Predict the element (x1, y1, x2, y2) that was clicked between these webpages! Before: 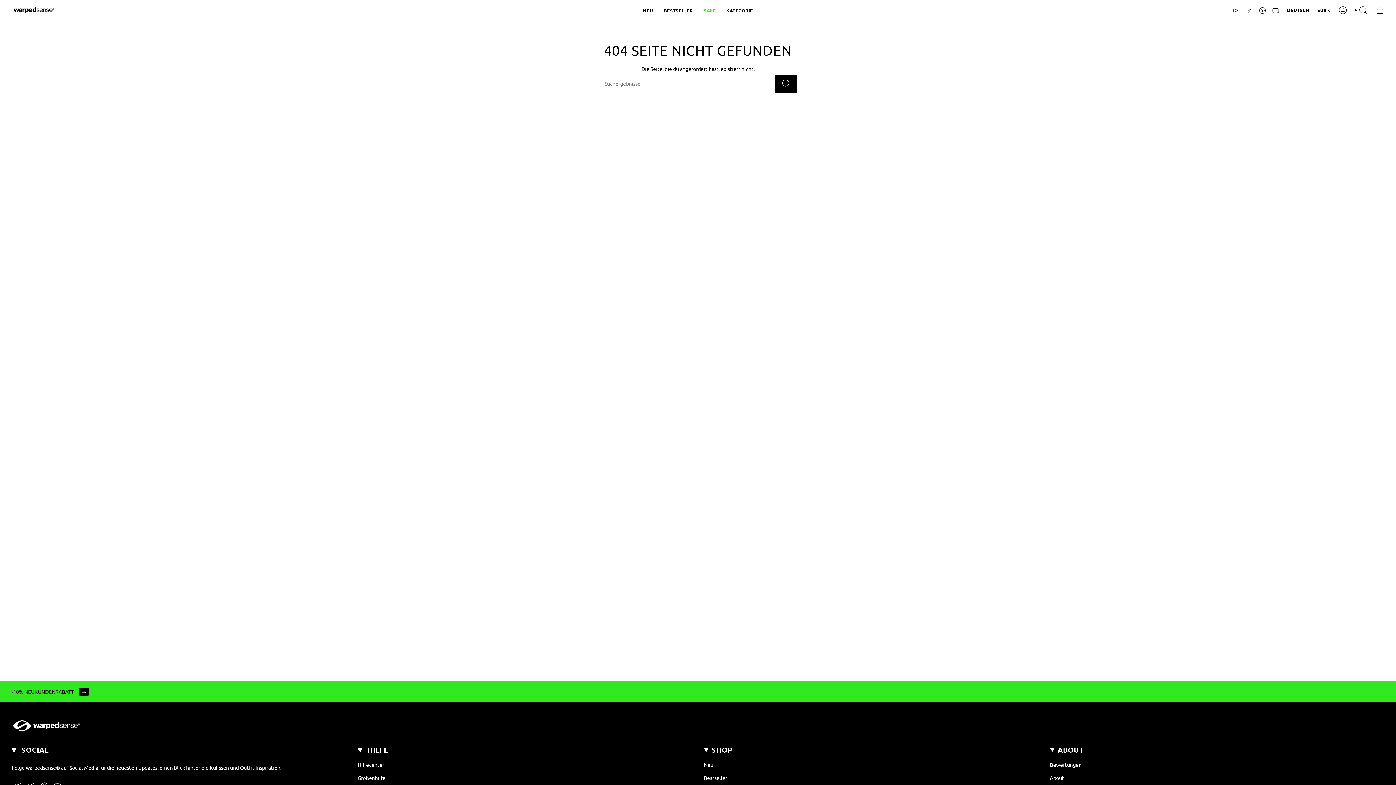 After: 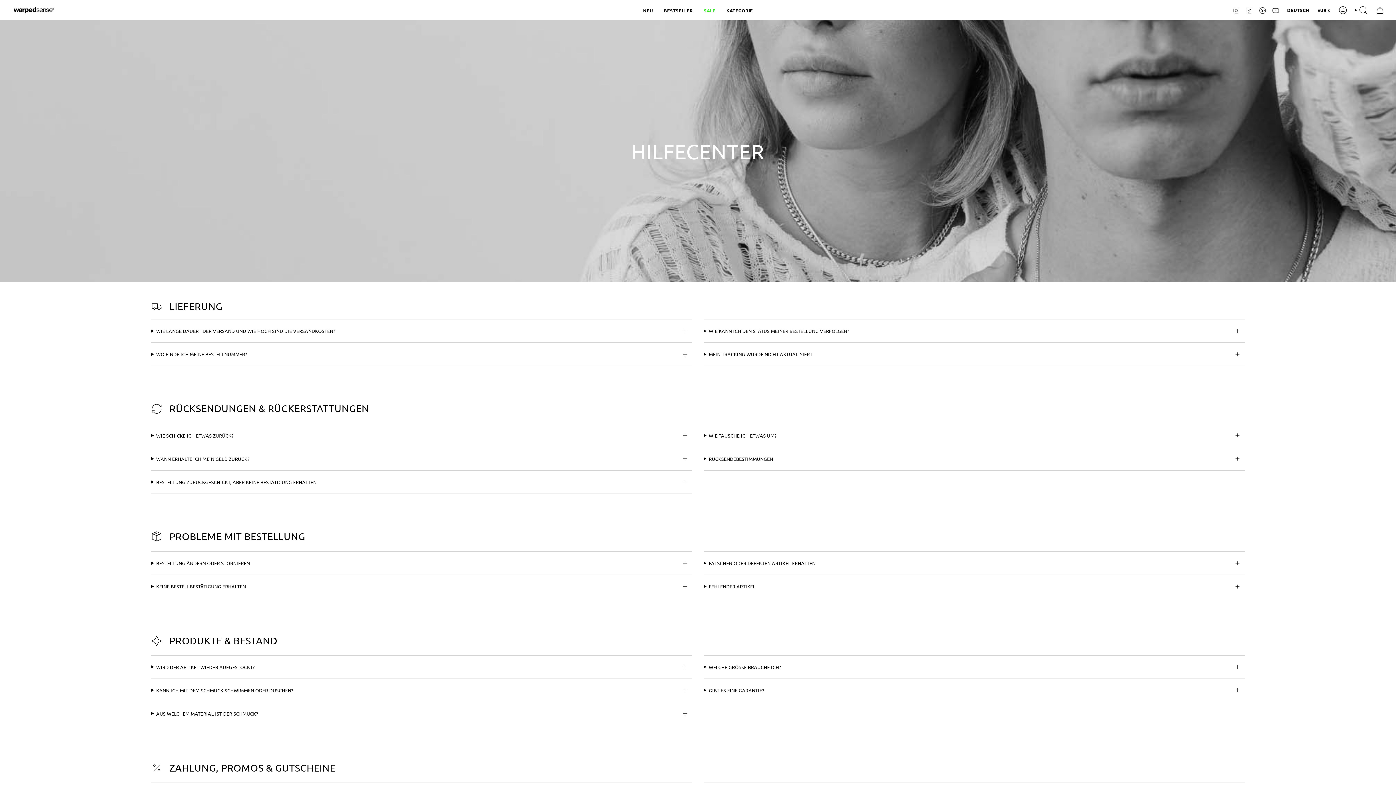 Action: label: Hilfecenter bbox: (357, 761, 384, 768)